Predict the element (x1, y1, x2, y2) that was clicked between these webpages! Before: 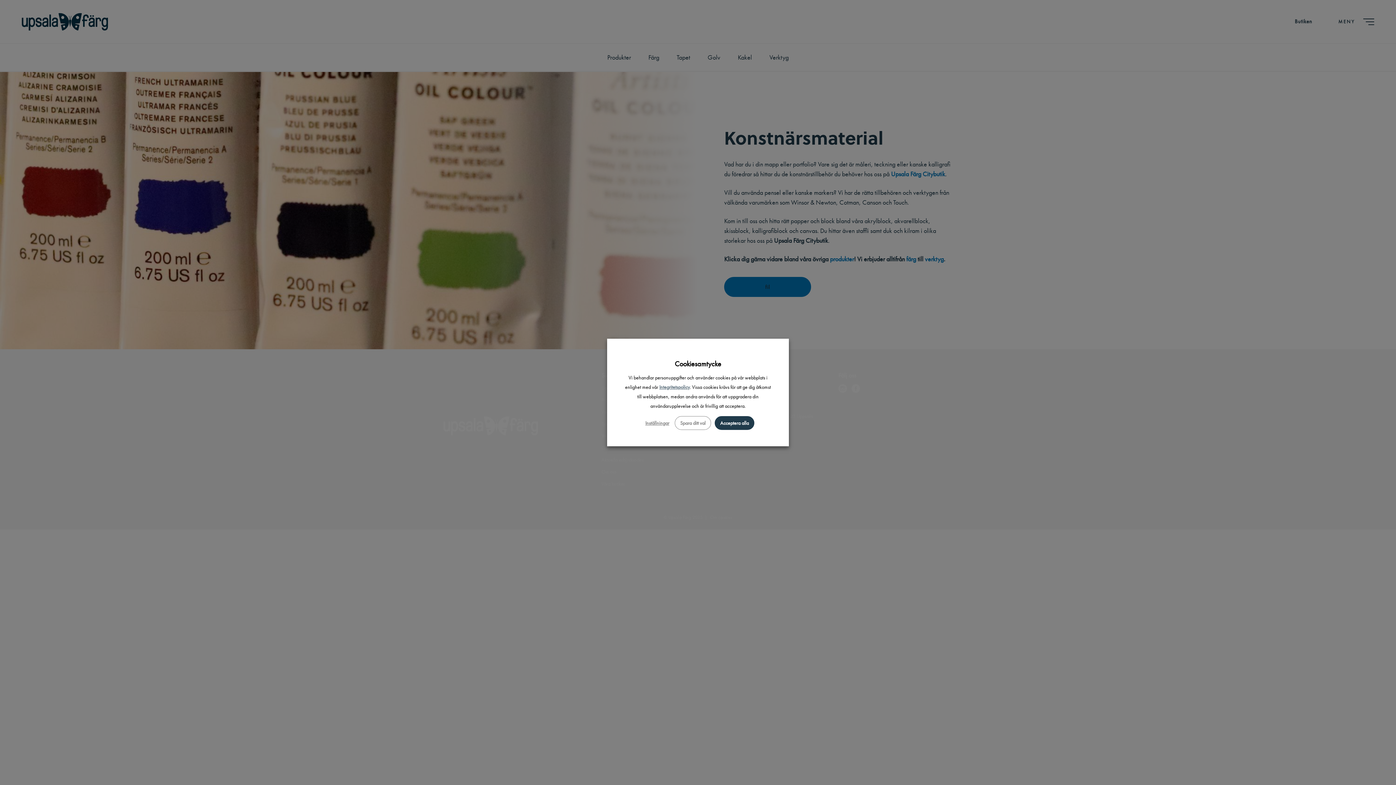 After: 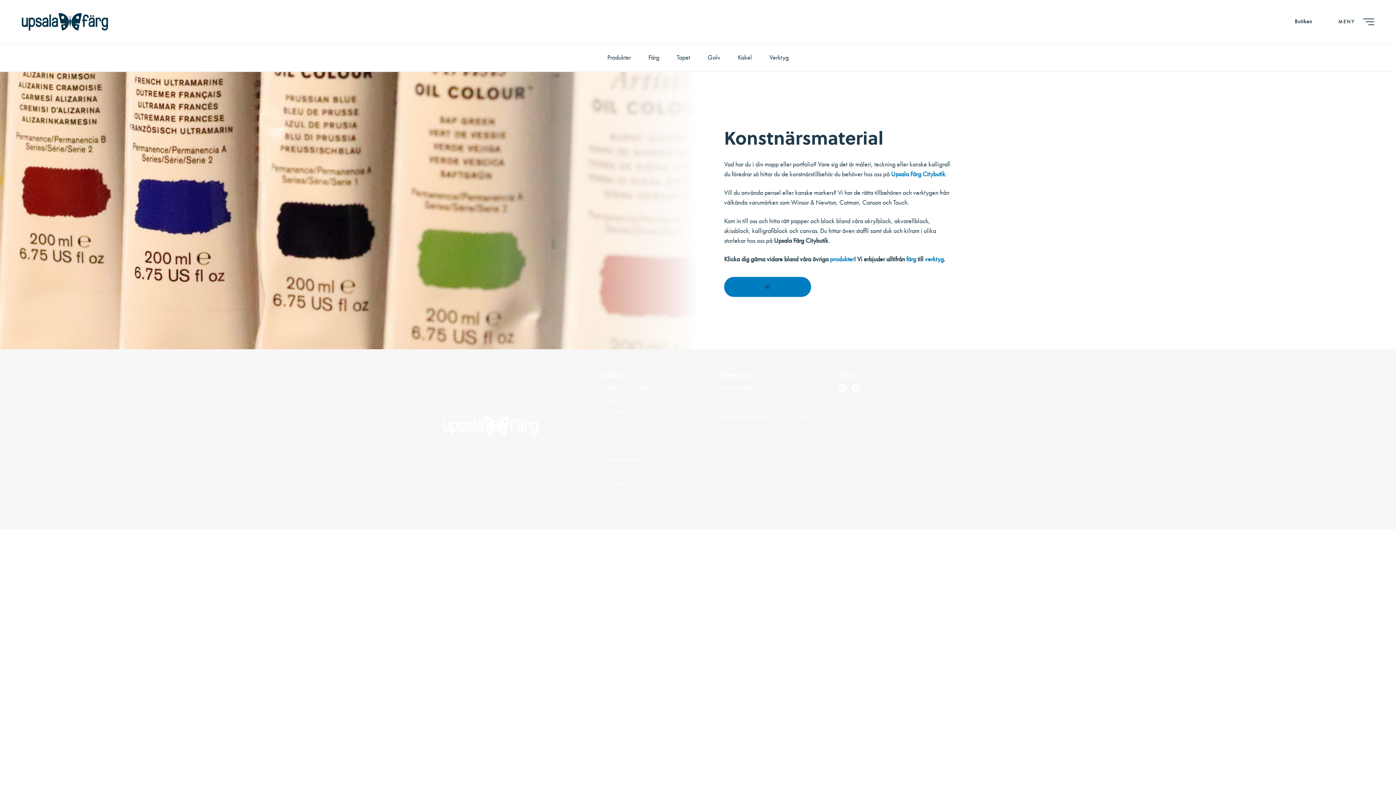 Action: label: Acceptera alla bbox: (714, 416, 754, 430)